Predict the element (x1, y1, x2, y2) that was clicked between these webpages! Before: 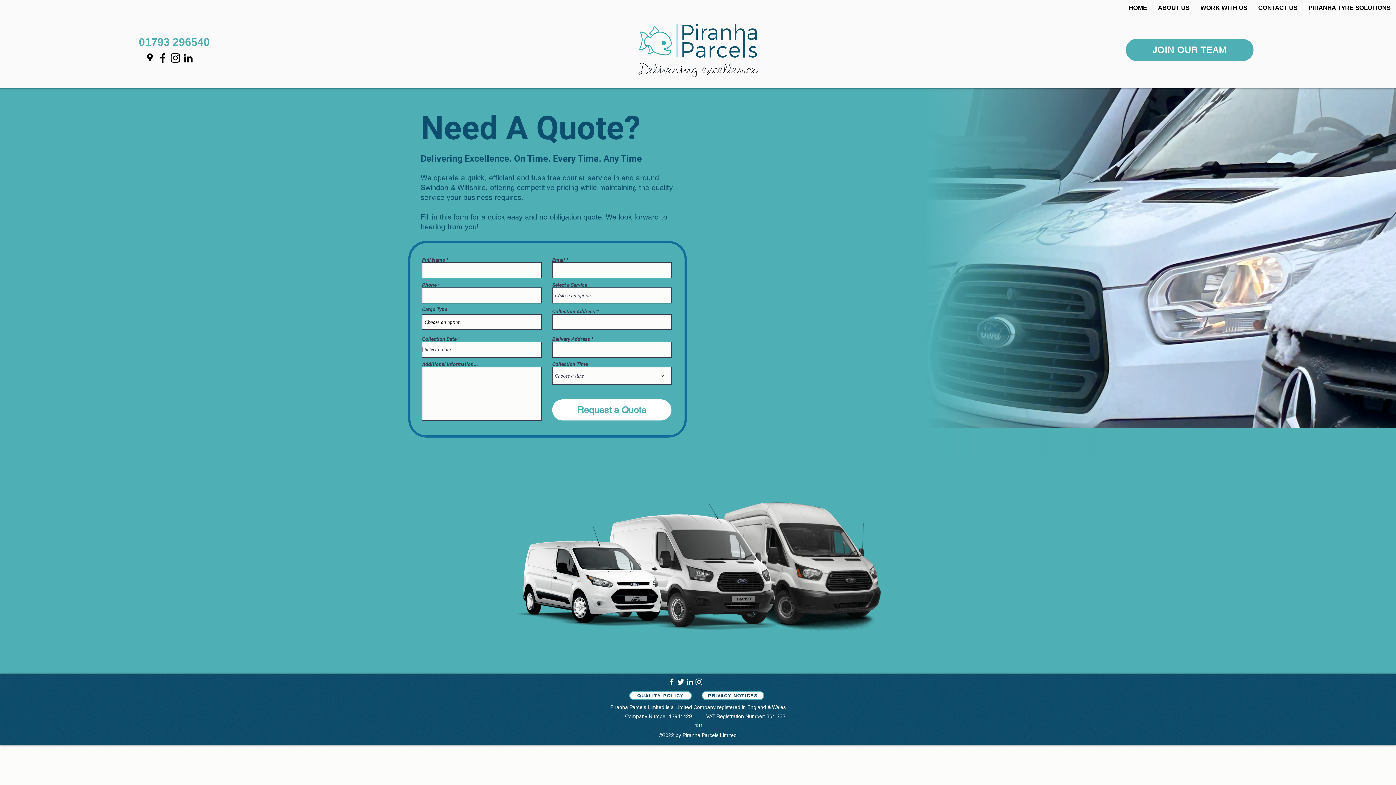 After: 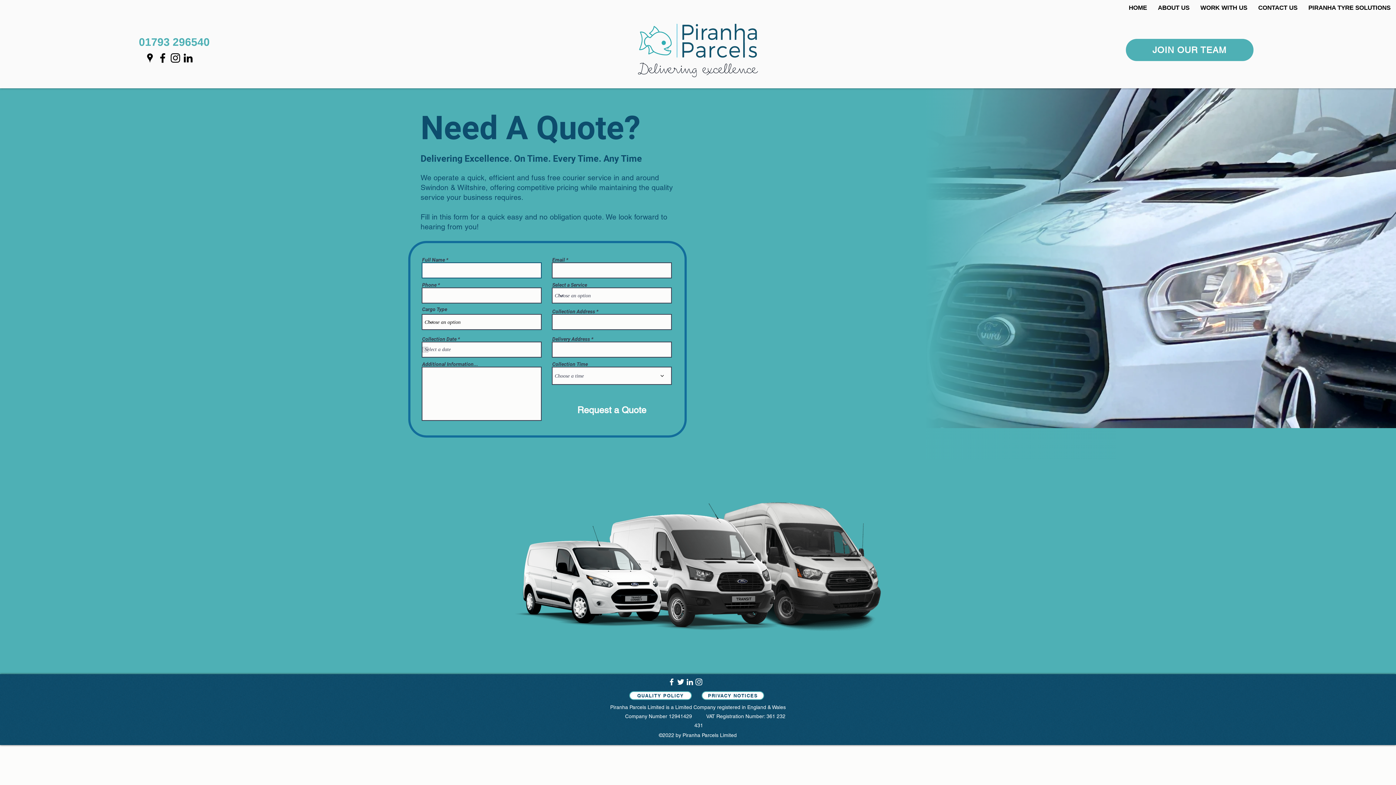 Action: label: Request a Quote bbox: (552, 399, 672, 421)